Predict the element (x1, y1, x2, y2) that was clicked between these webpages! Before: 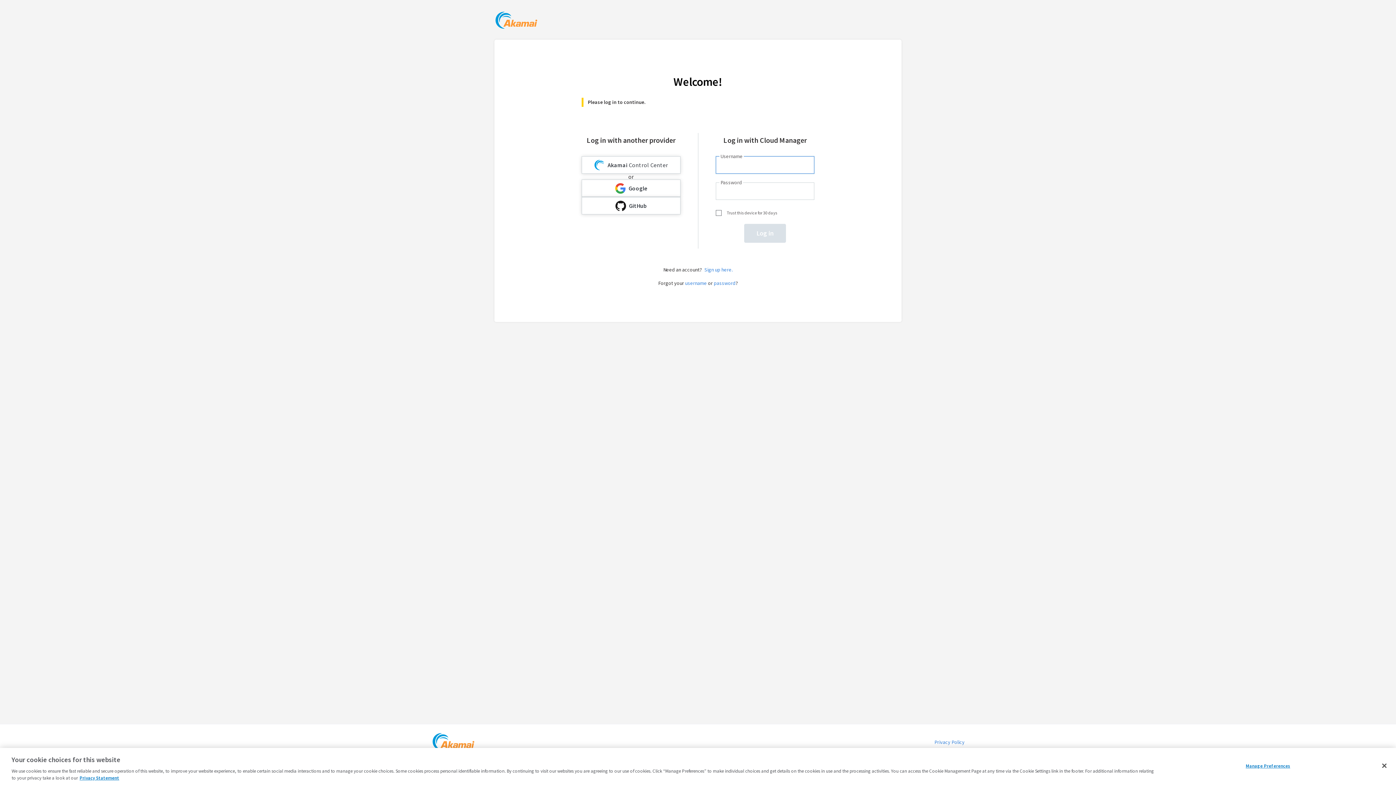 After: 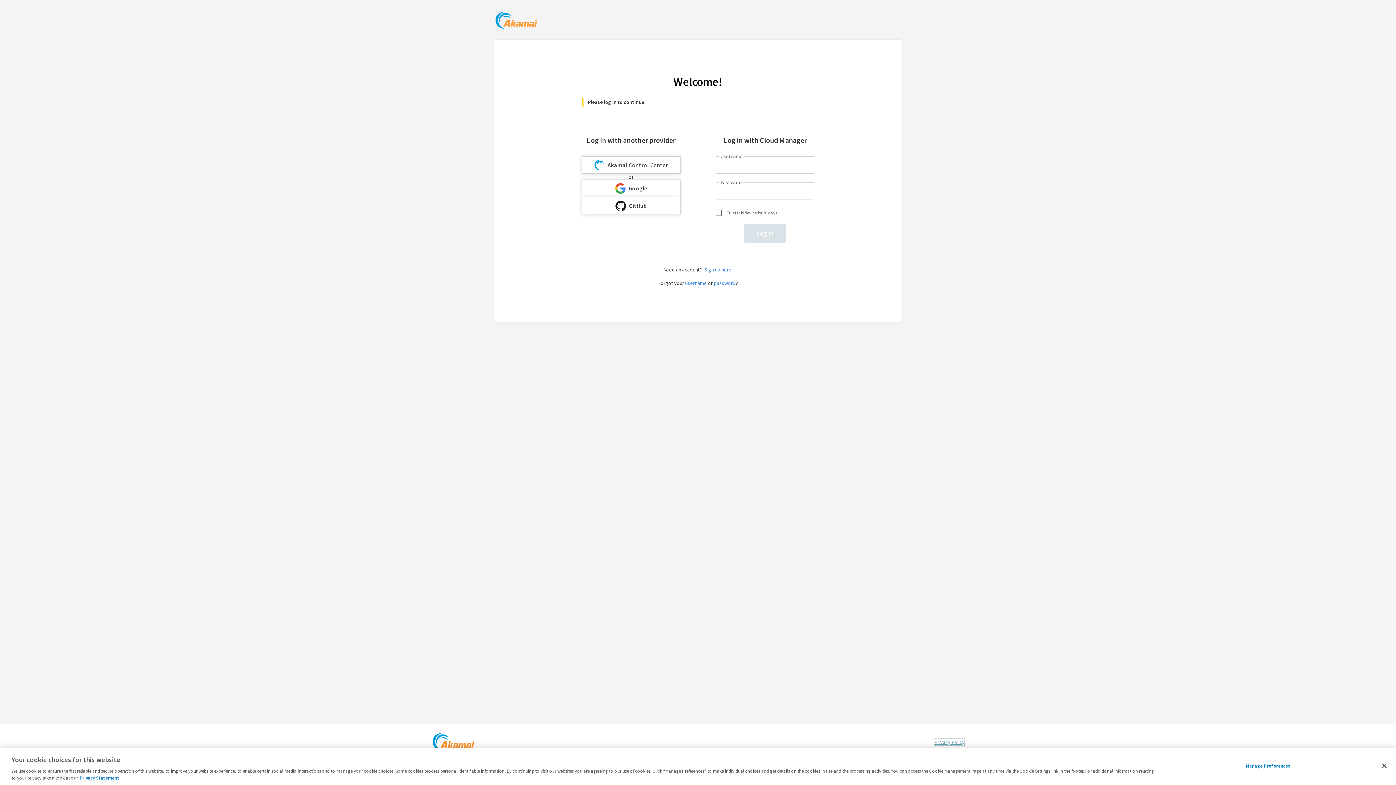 Action: bbox: (934, 739, 964, 745) label: Privacy Policy